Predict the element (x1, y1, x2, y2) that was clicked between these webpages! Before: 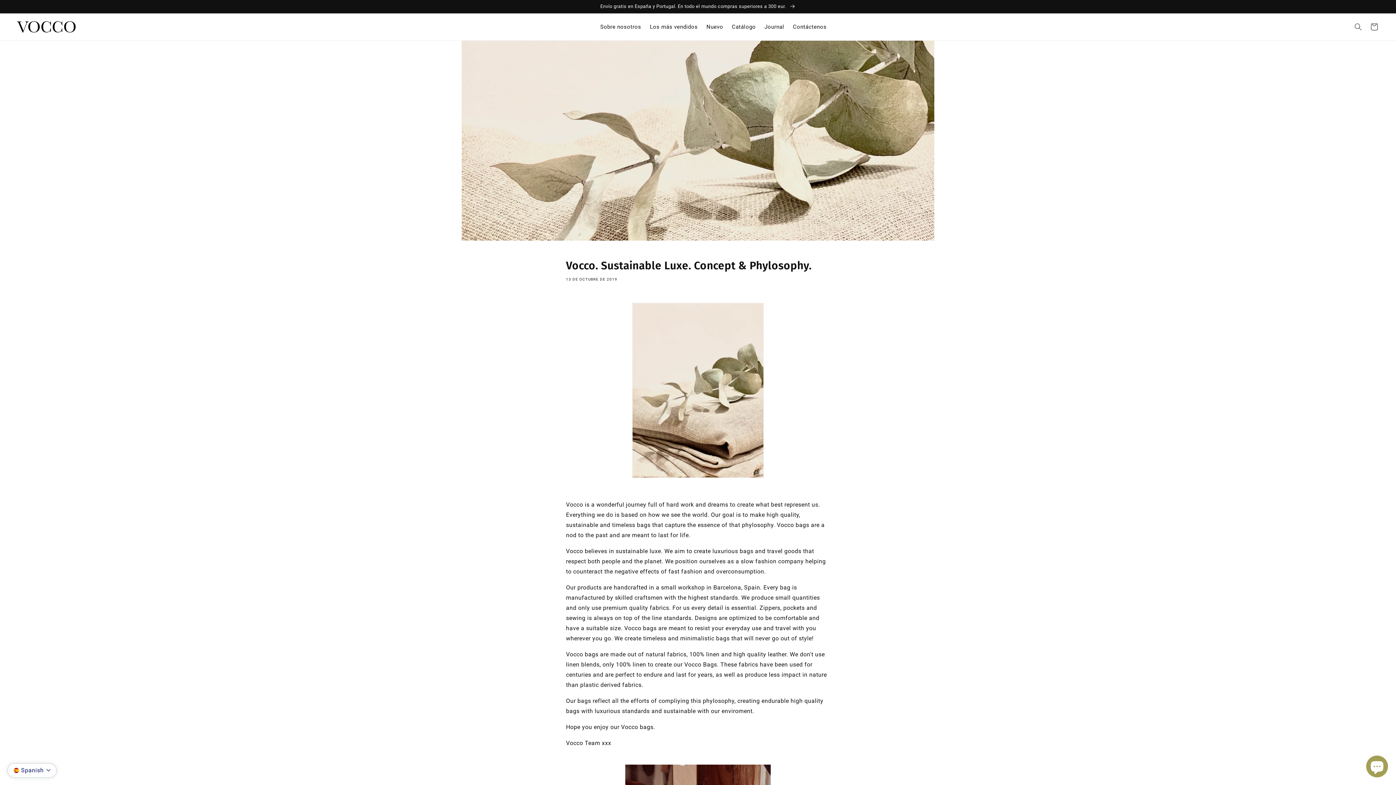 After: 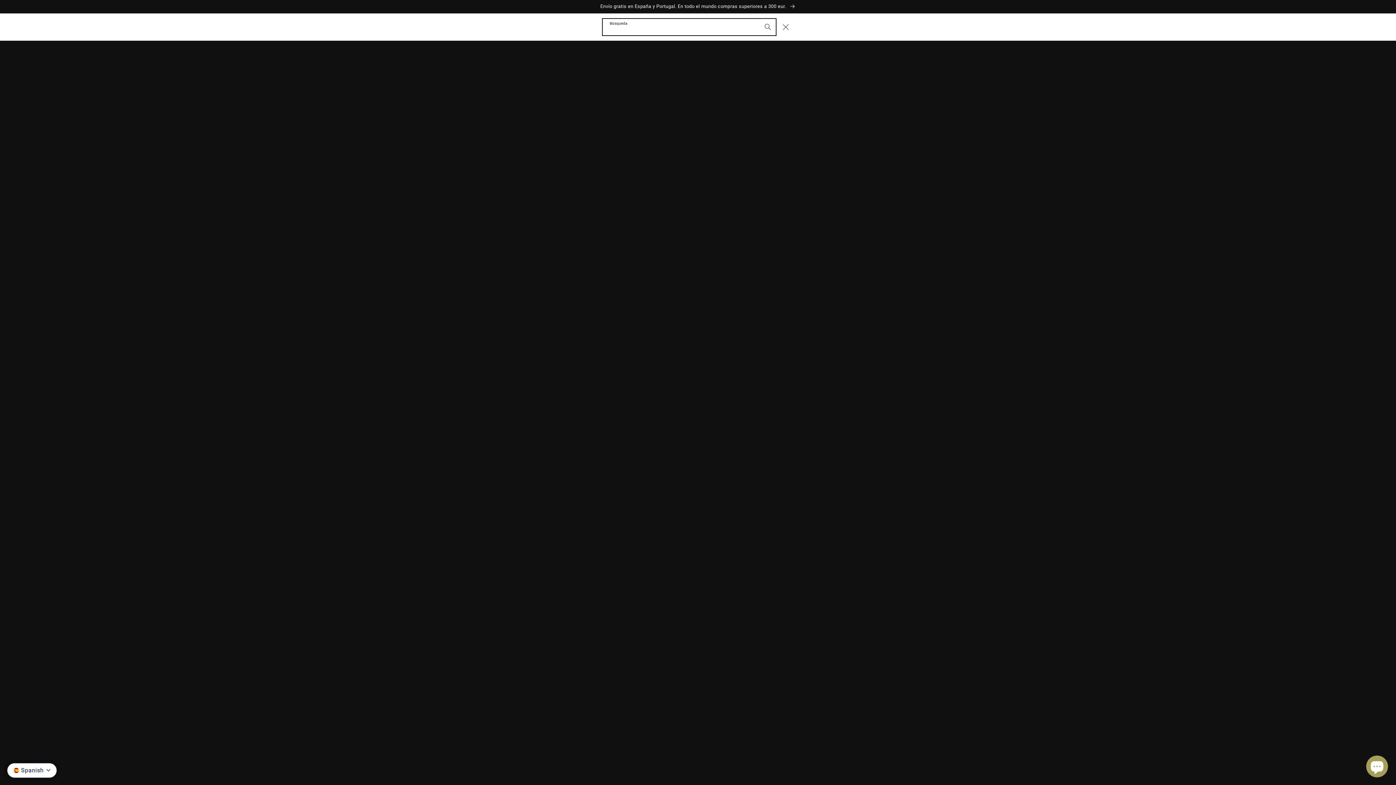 Action: bbox: (1350, 18, 1366, 34) label: Búsqueda